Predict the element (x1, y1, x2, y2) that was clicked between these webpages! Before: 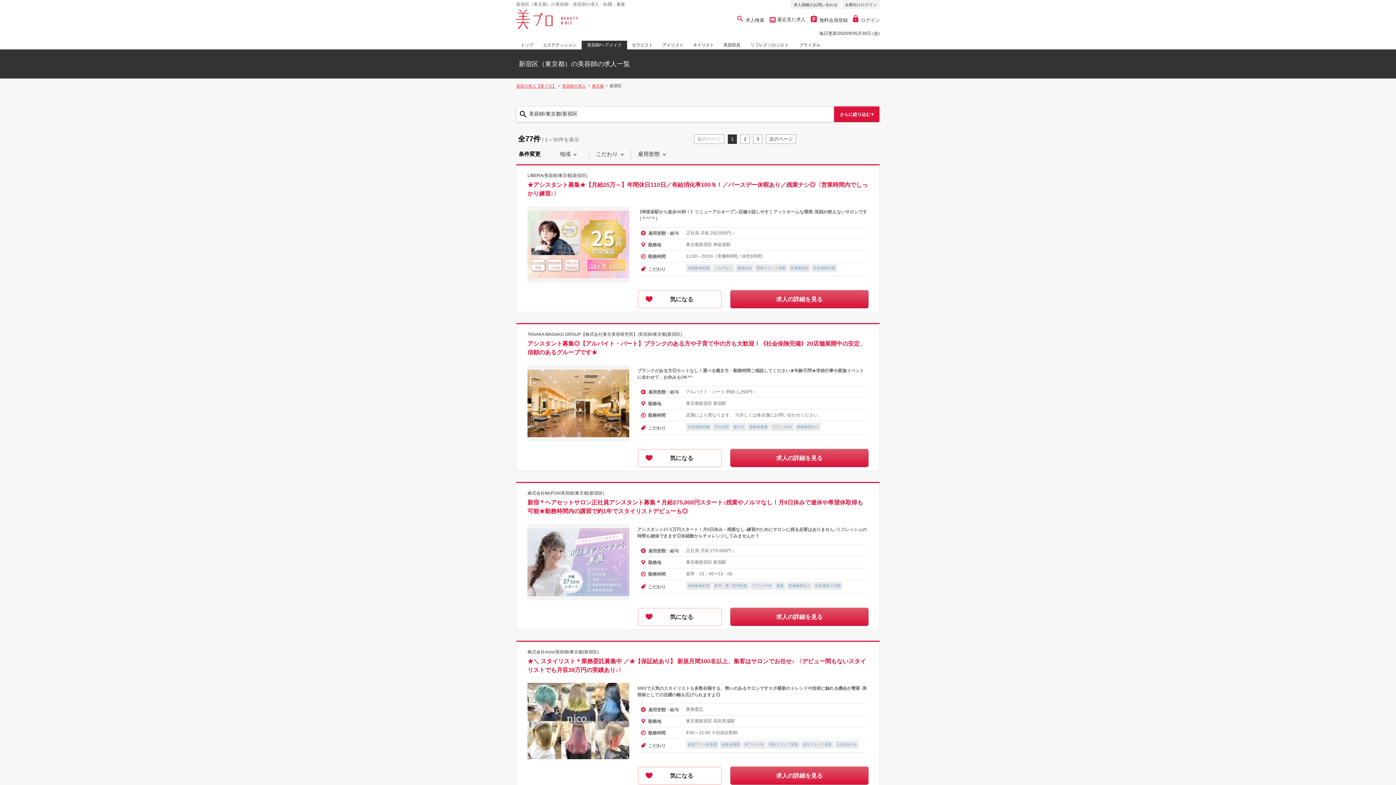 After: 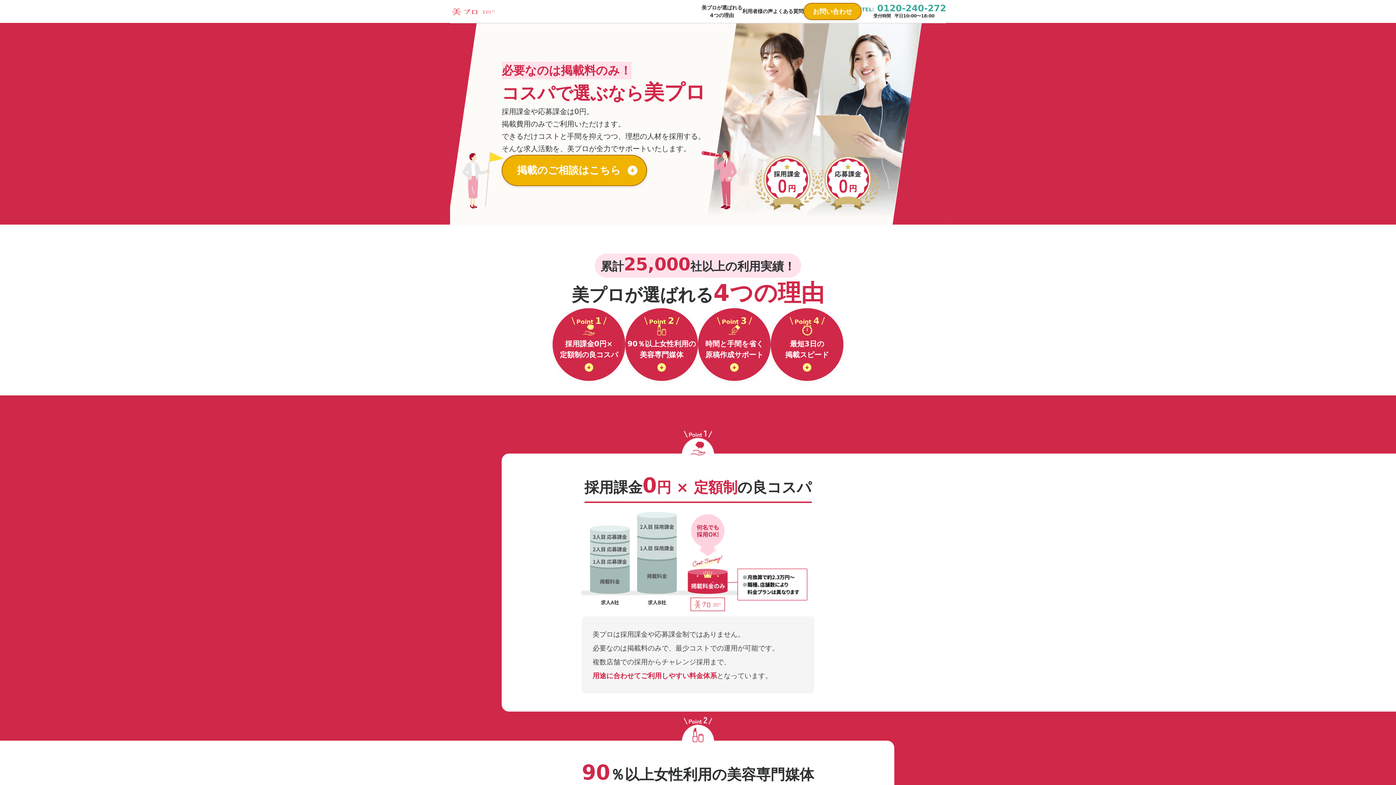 Action: label: 求人掲載のお問い合わせ bbox: (790, 0, 840, 8)